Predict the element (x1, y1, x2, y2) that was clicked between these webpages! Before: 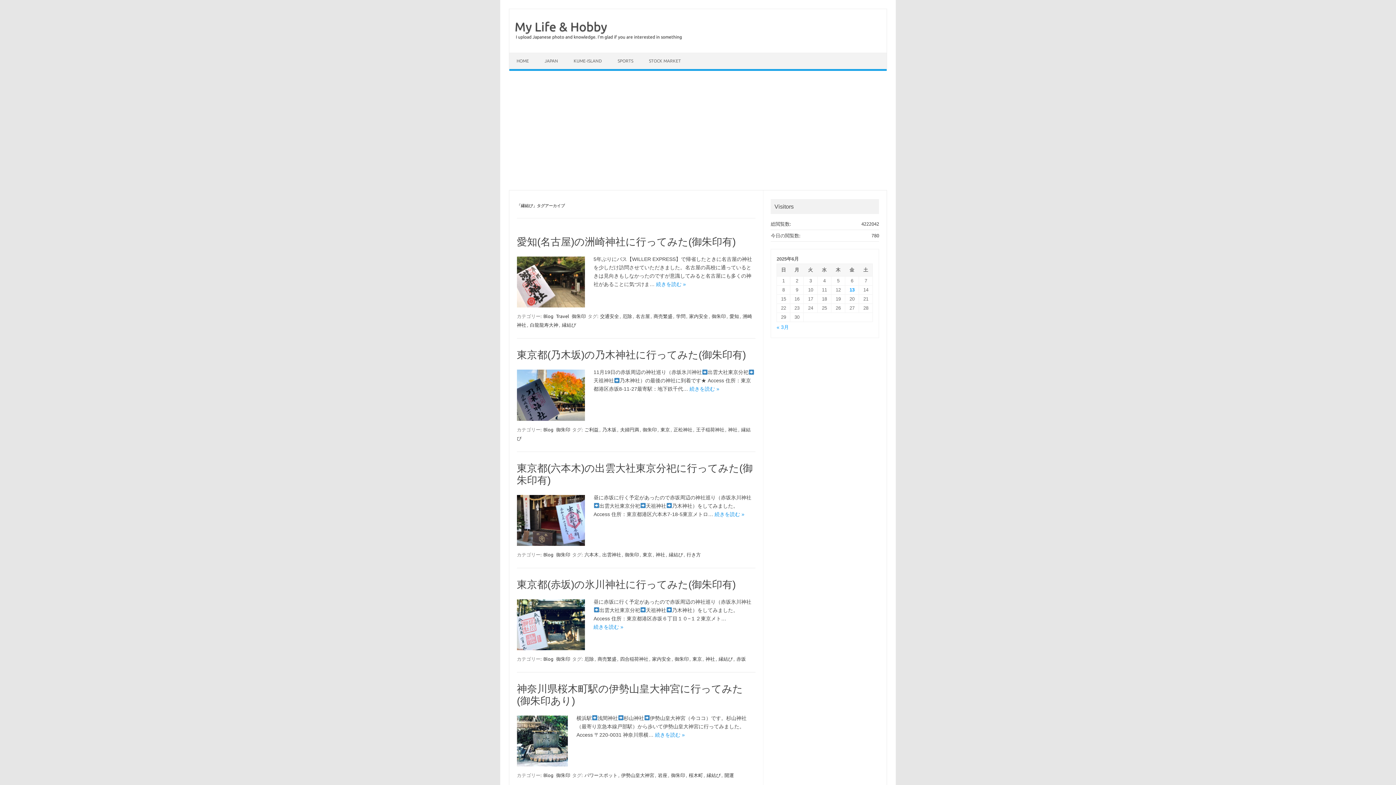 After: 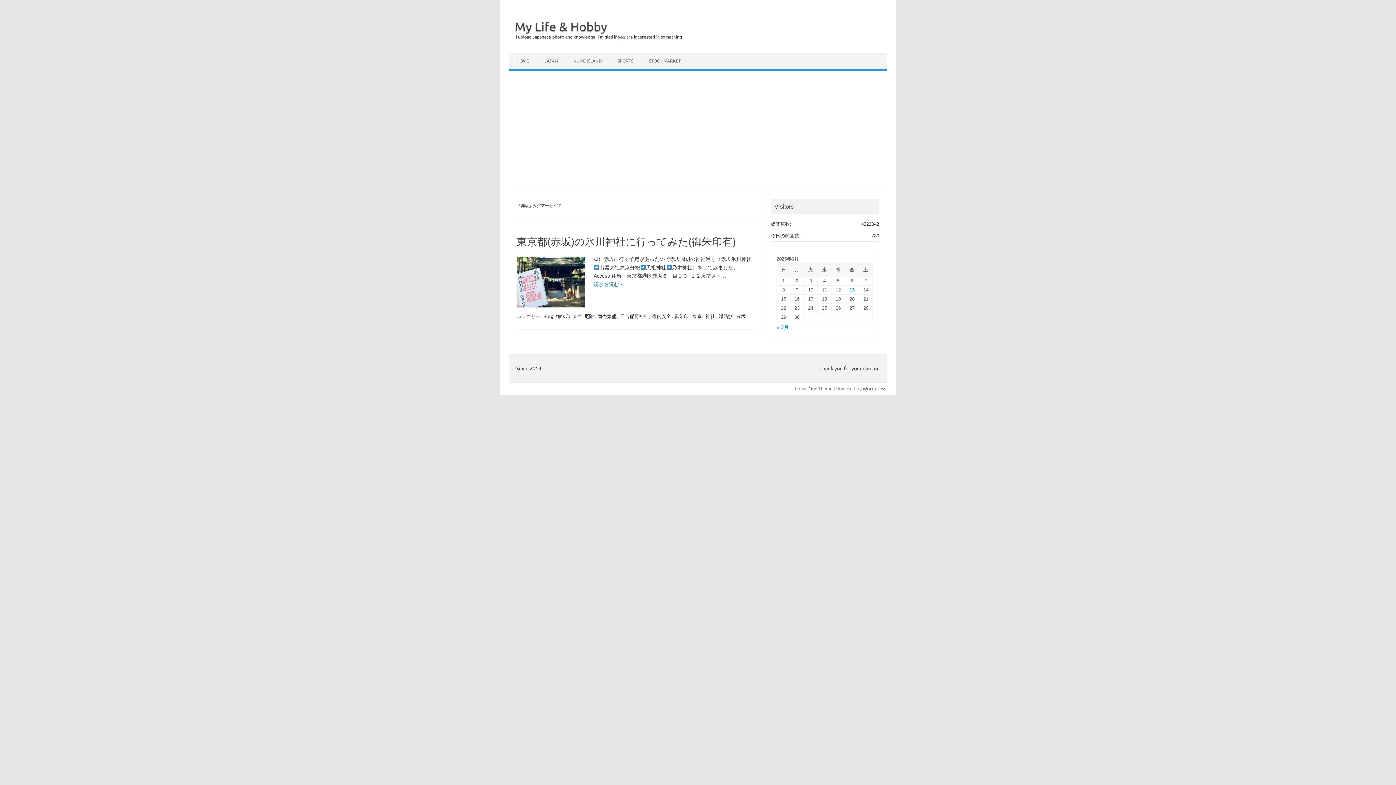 Action: bbox: (735, 656, 746, 662) label: 赤坂